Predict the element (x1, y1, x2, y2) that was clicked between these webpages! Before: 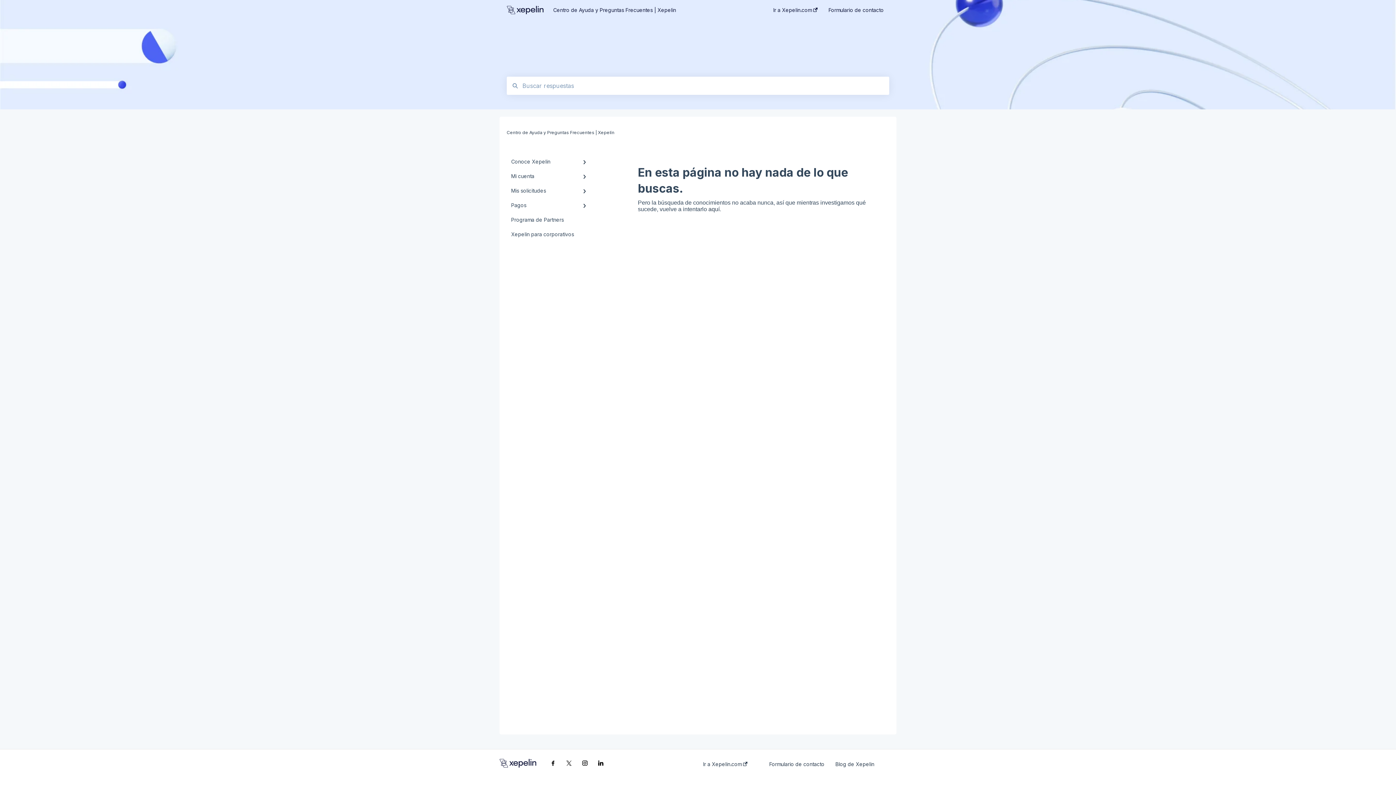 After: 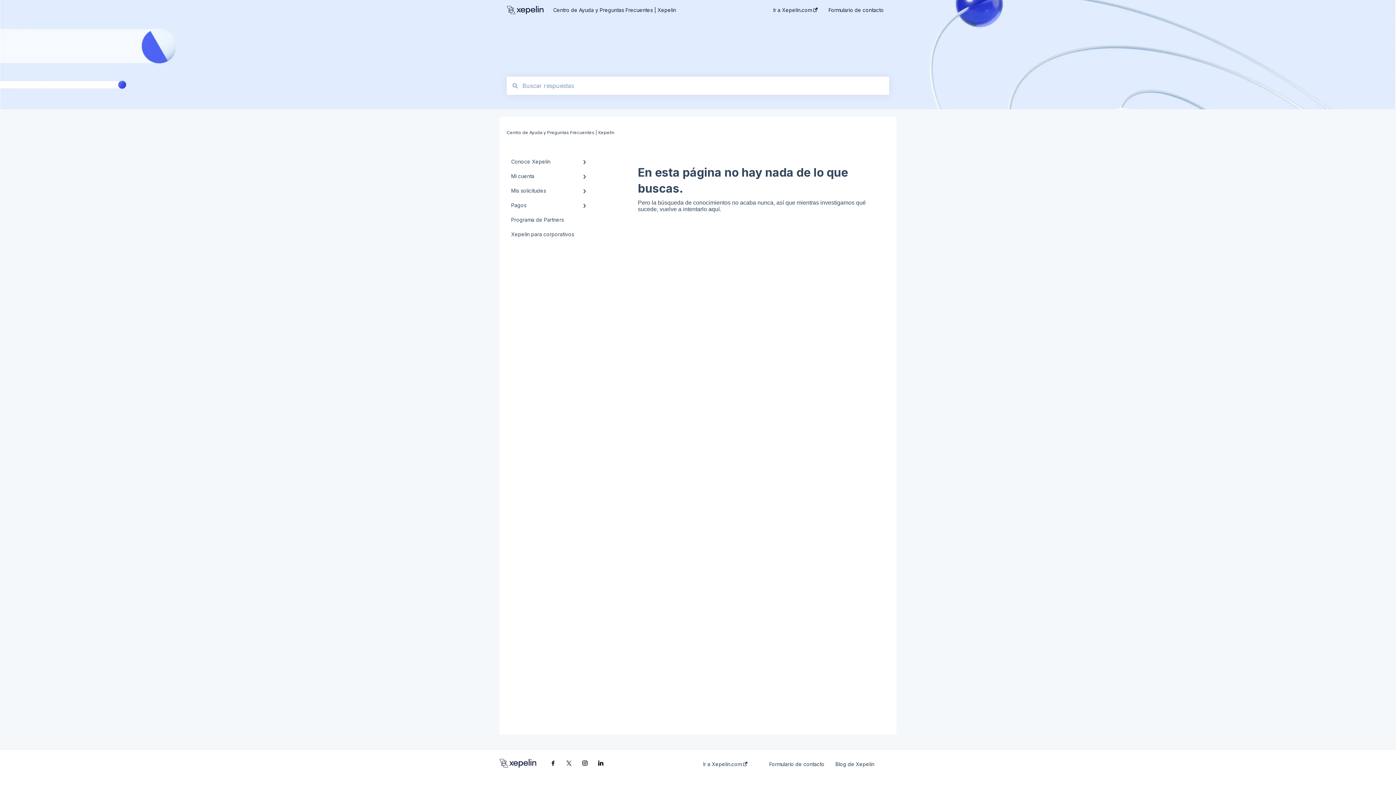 Action: bbox: (548, 763, 557, 769)